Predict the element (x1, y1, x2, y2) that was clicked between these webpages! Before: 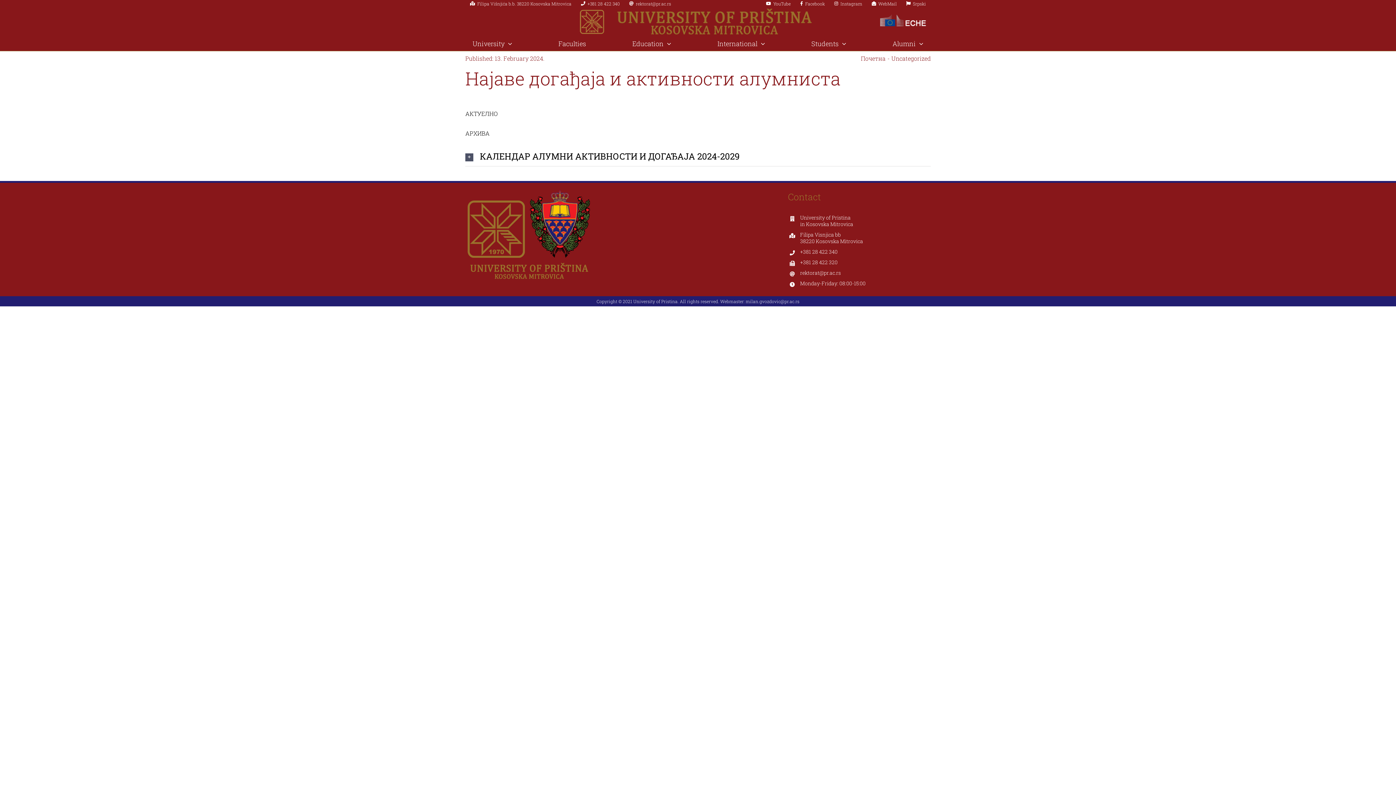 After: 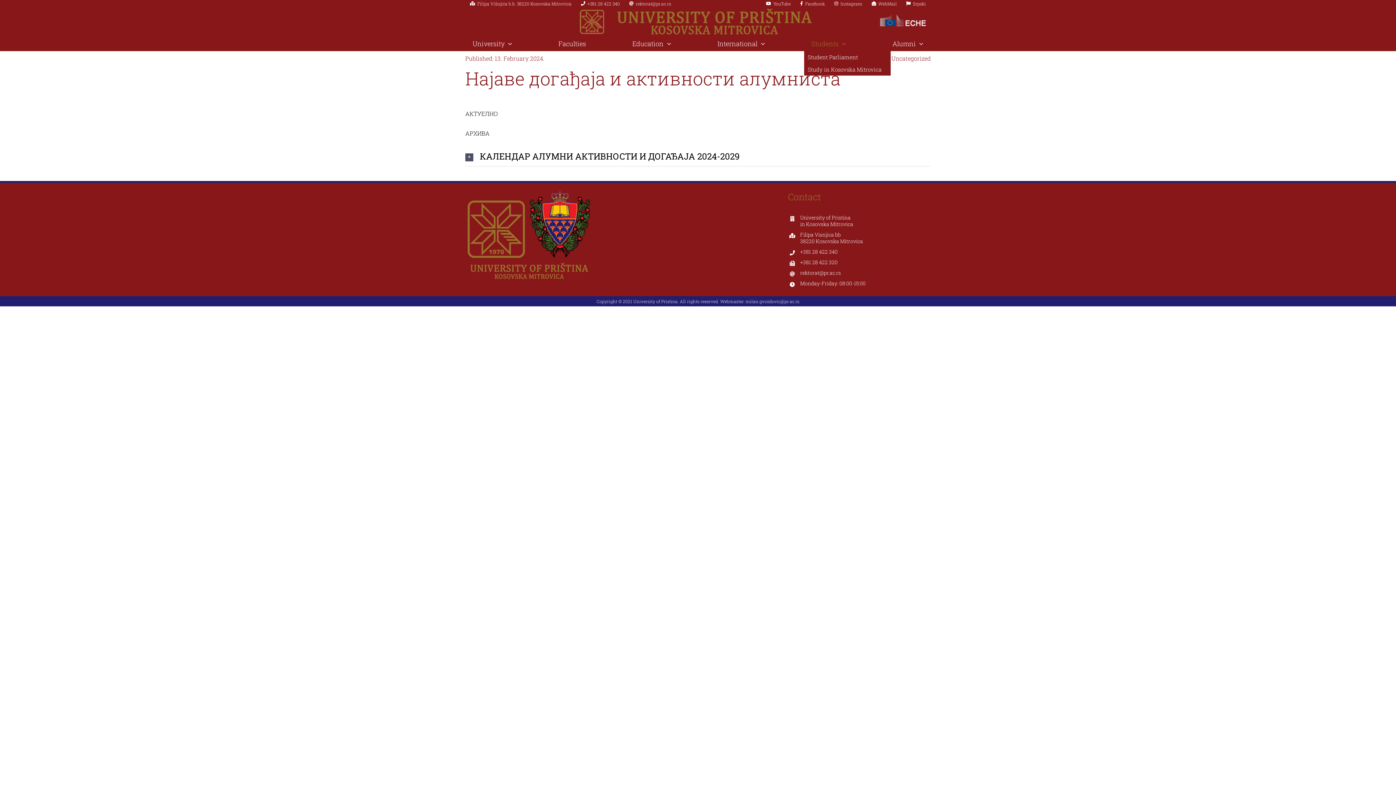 Action: label: Students bbox: (804, 36, 853, 50)